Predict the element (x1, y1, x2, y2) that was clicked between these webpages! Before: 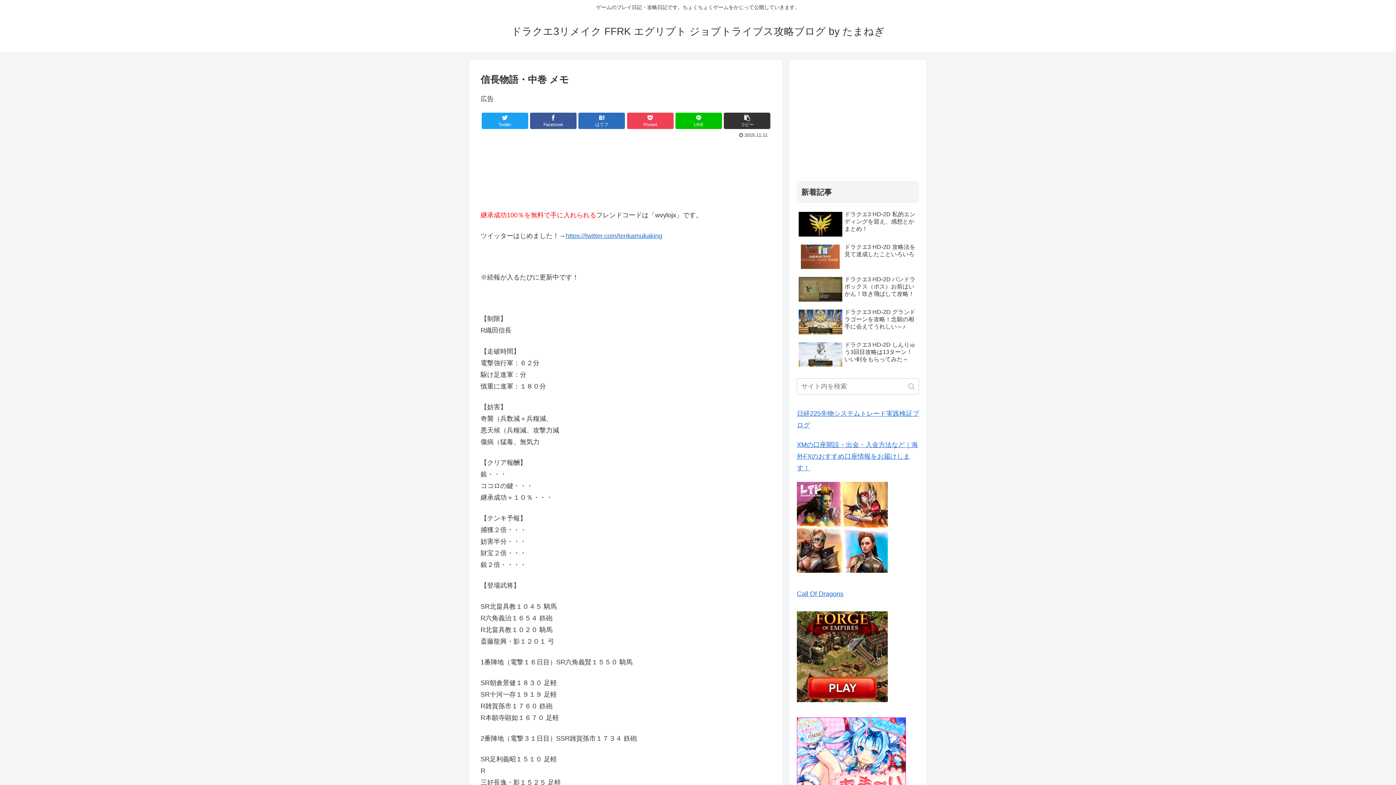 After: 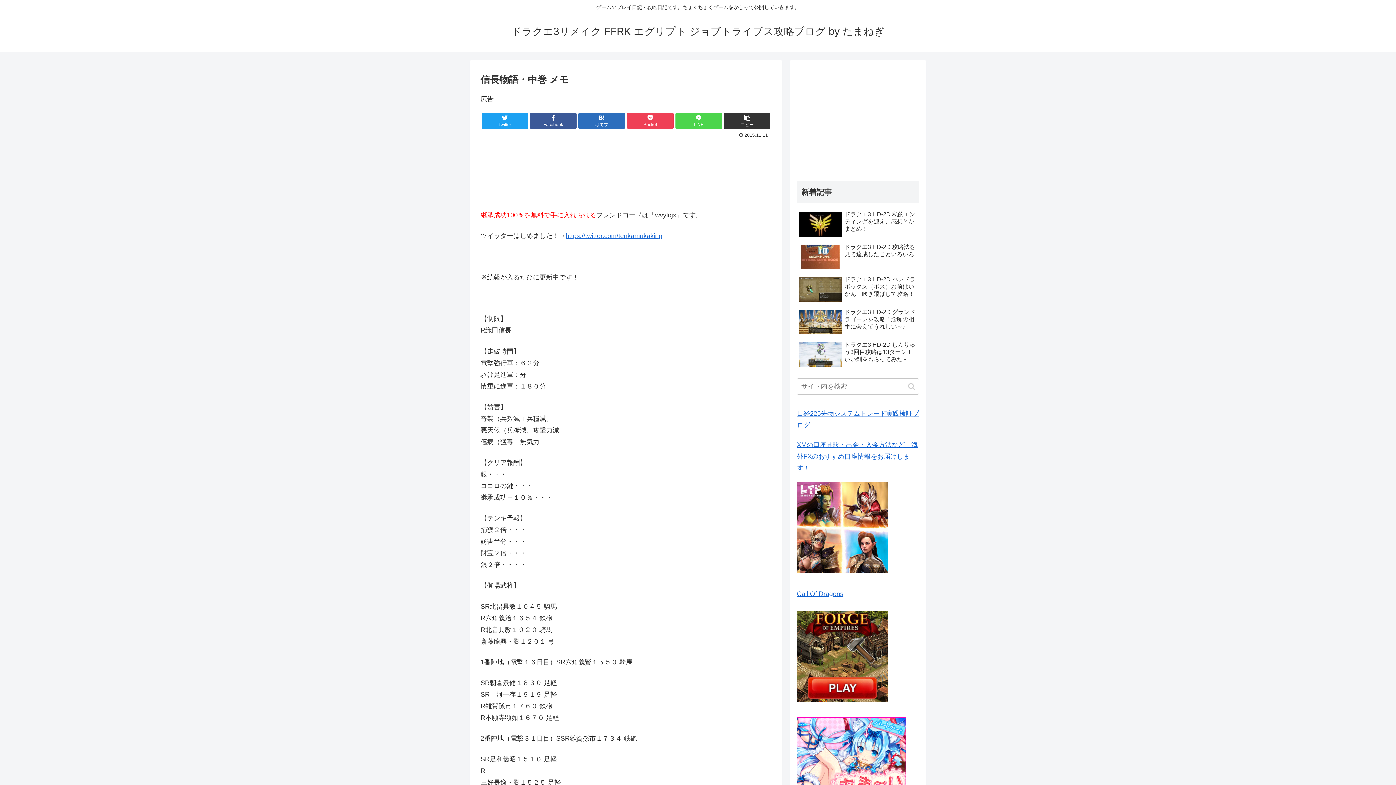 Action: label: LINE bbox: (675, 112, 722, 129)